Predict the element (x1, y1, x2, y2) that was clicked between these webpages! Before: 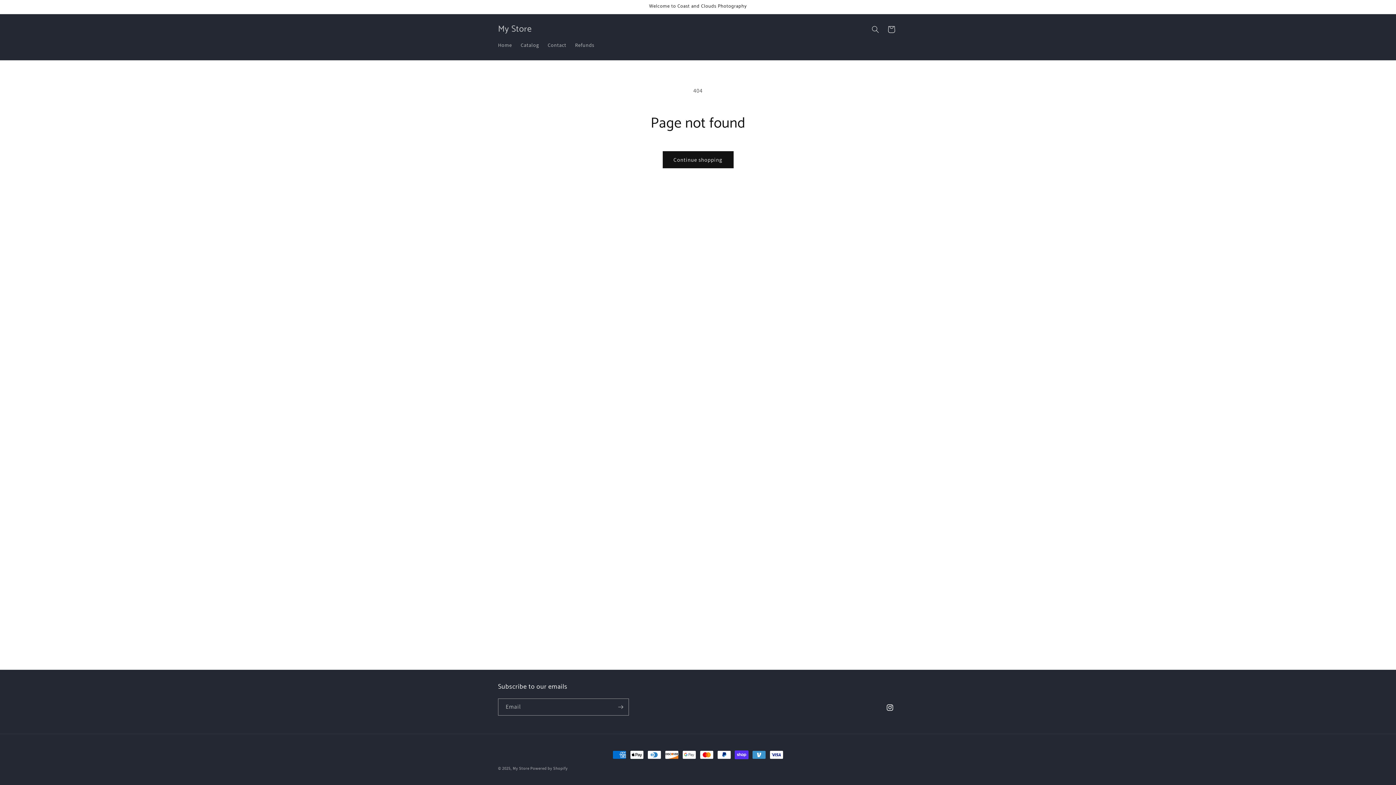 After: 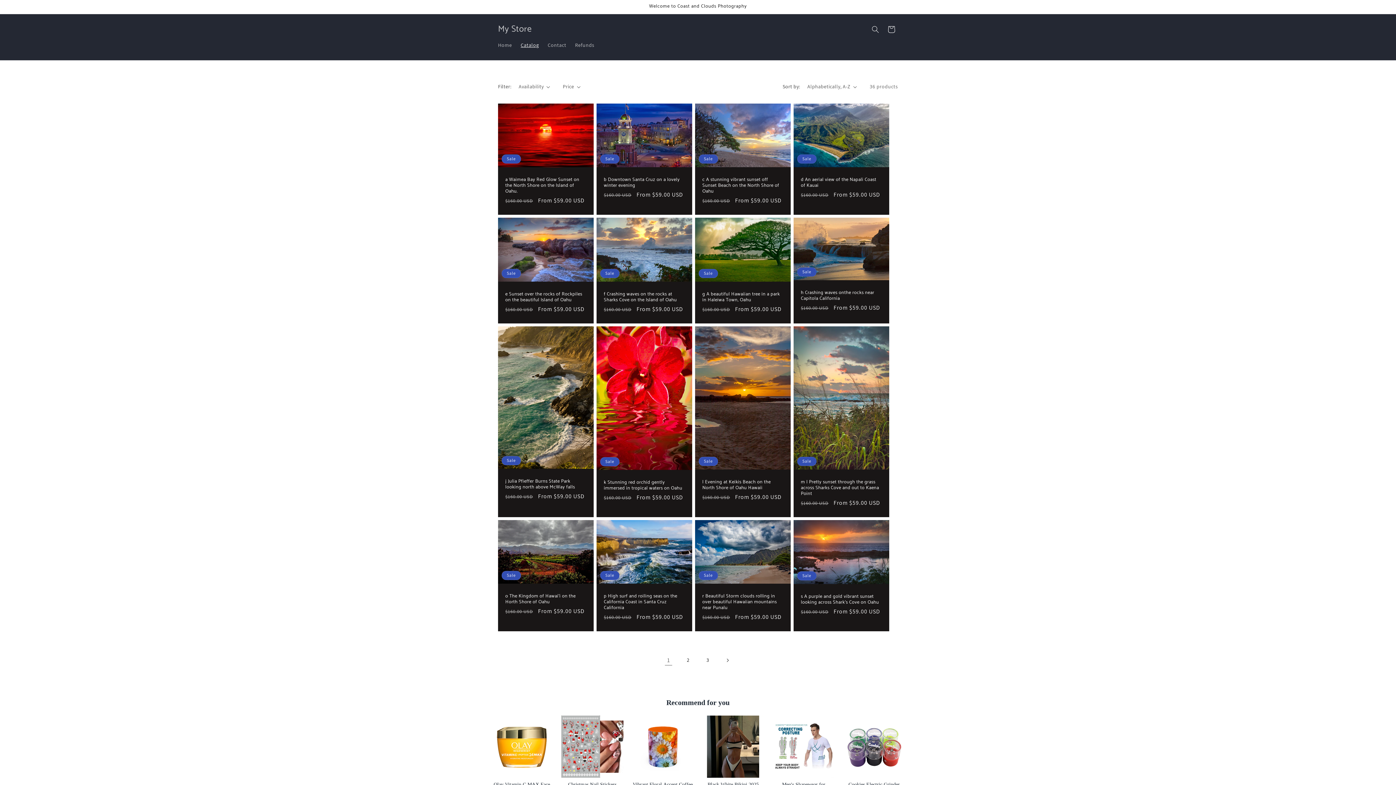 Action: label: Continue shopping bbox: (662, 151, 733, 168)